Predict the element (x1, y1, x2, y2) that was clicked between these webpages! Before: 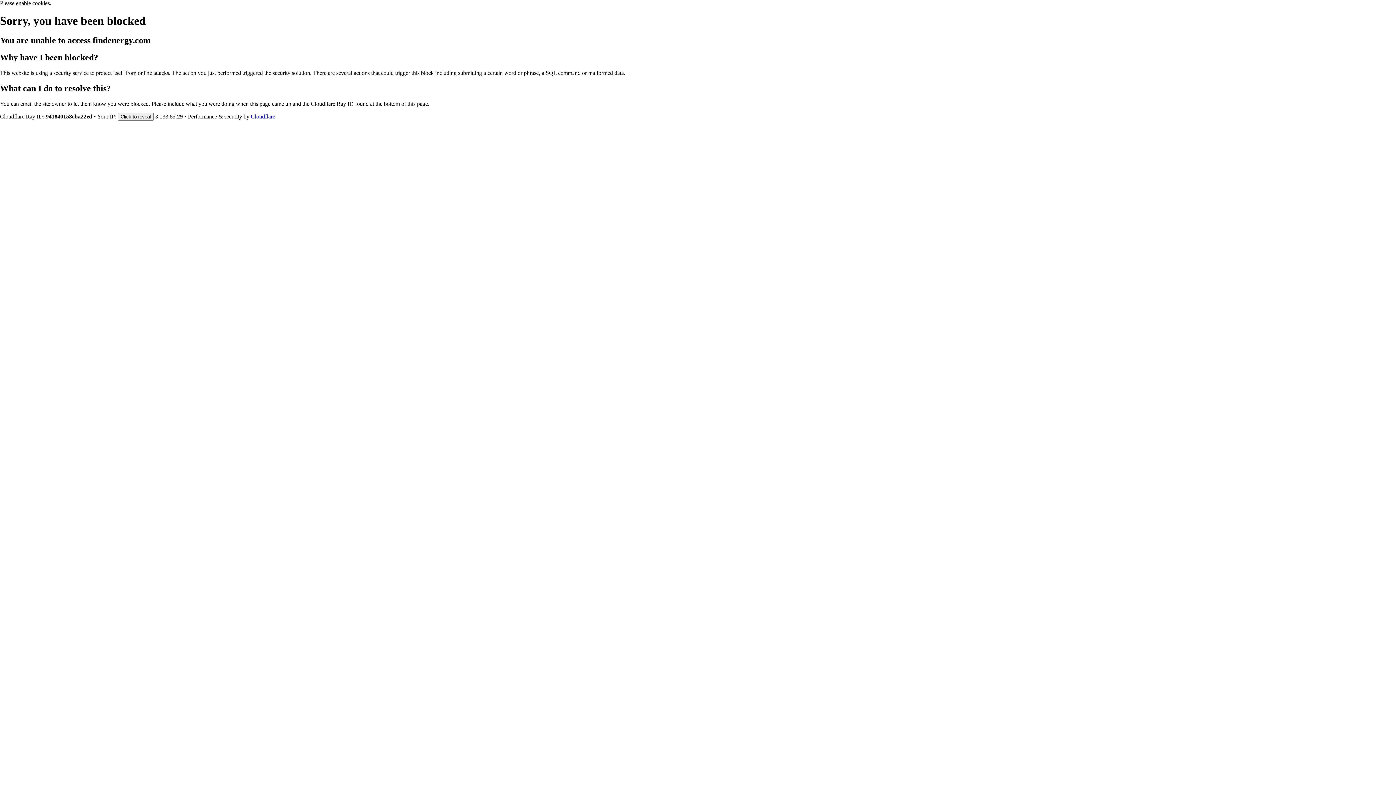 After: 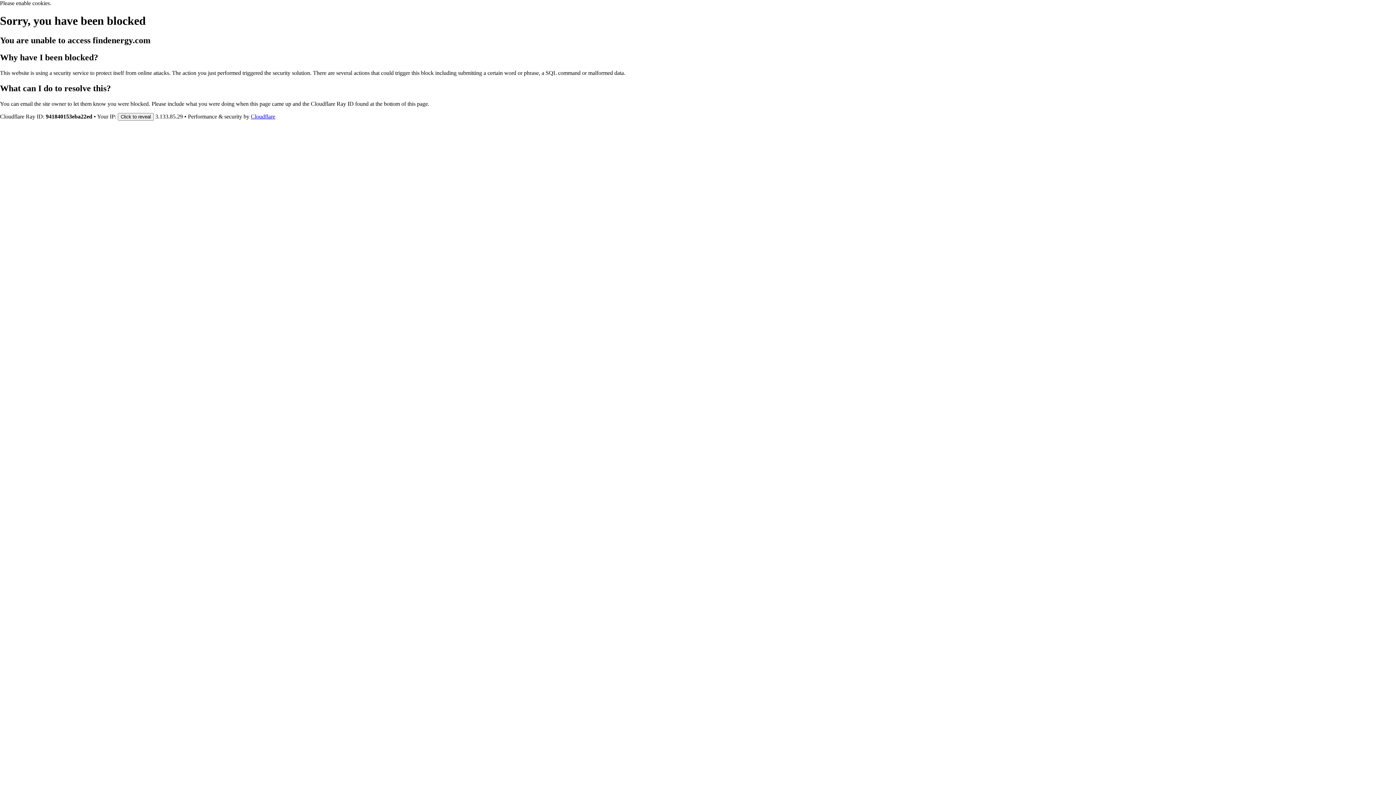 Action: bbox: (250, 113, 275, 119) label: Cloudflare